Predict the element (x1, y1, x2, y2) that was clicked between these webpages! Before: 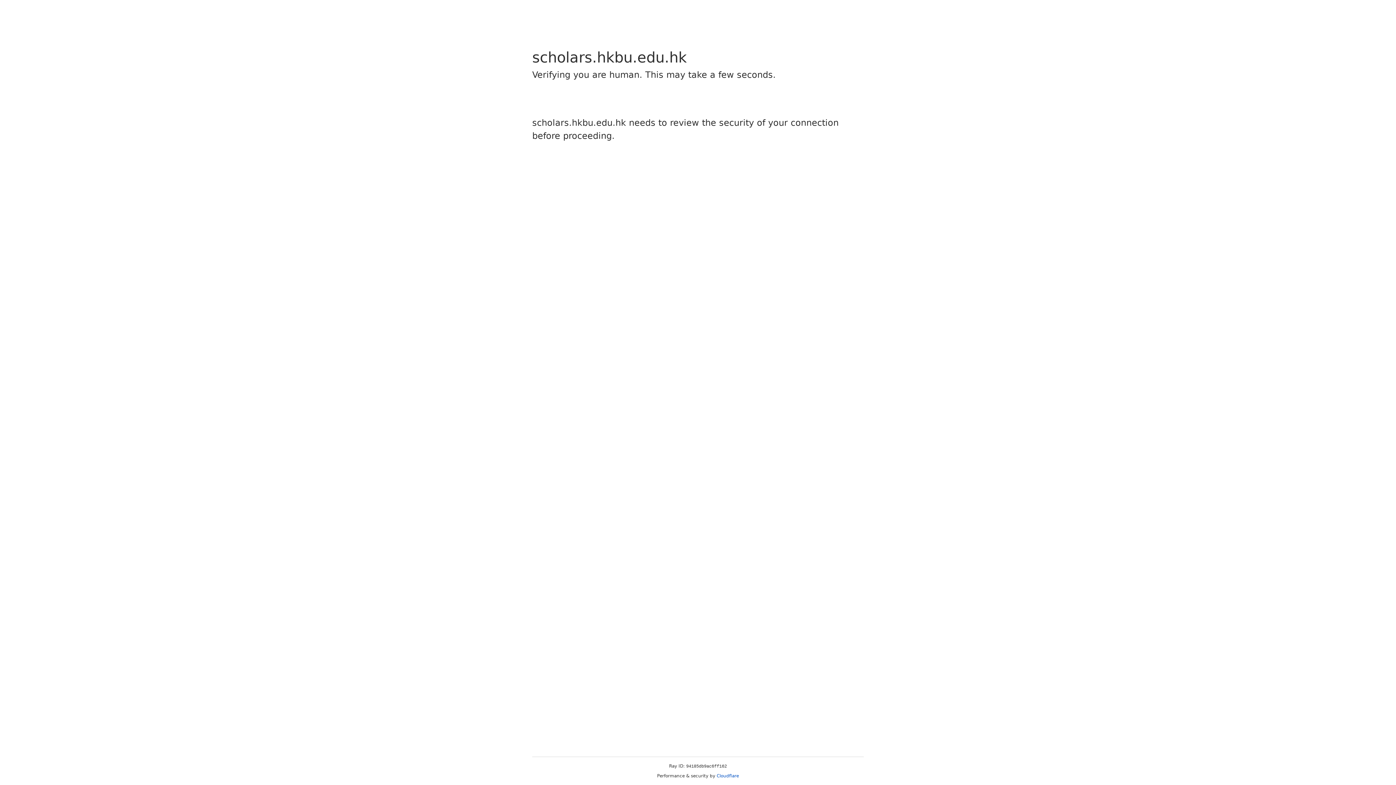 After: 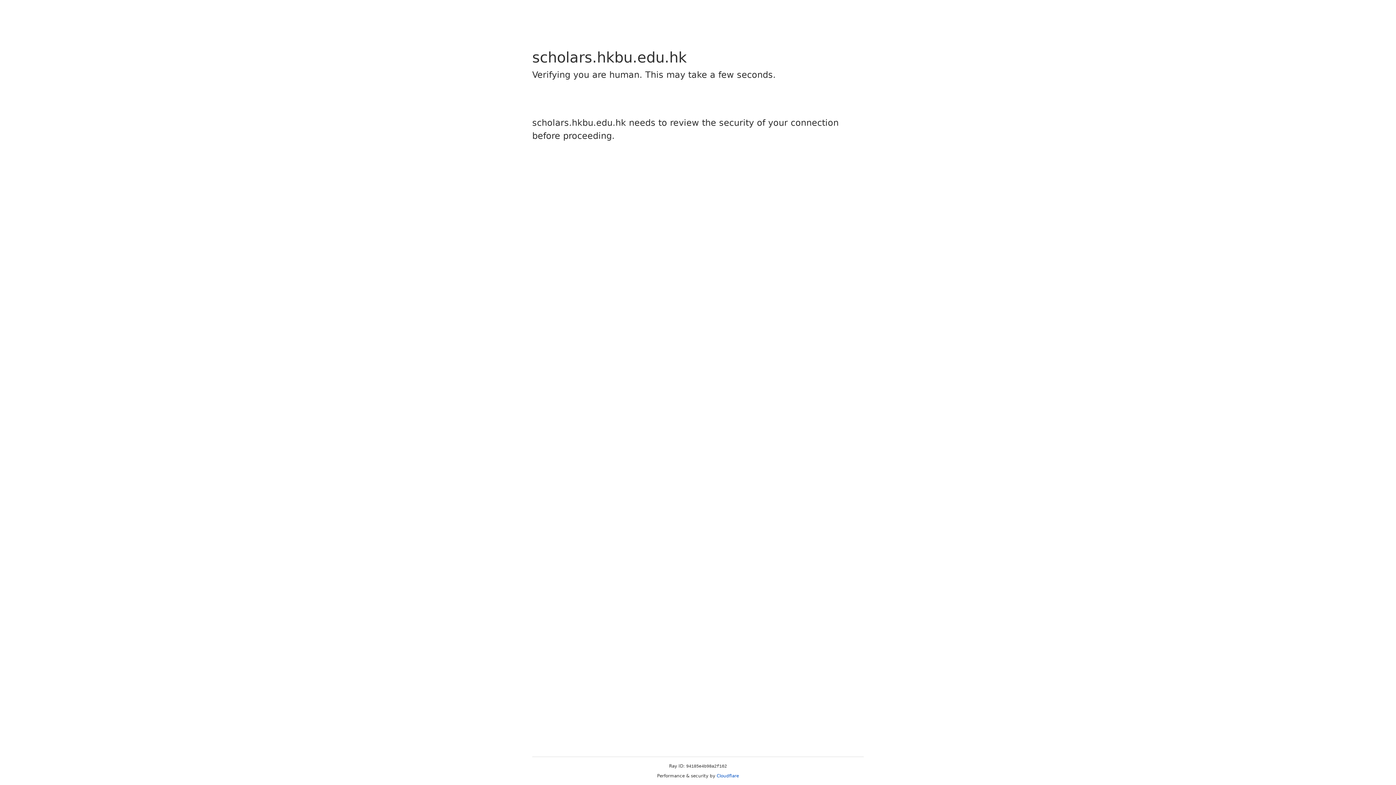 Action: bbox: (716, 773, 739, 778) label: Cloudflare